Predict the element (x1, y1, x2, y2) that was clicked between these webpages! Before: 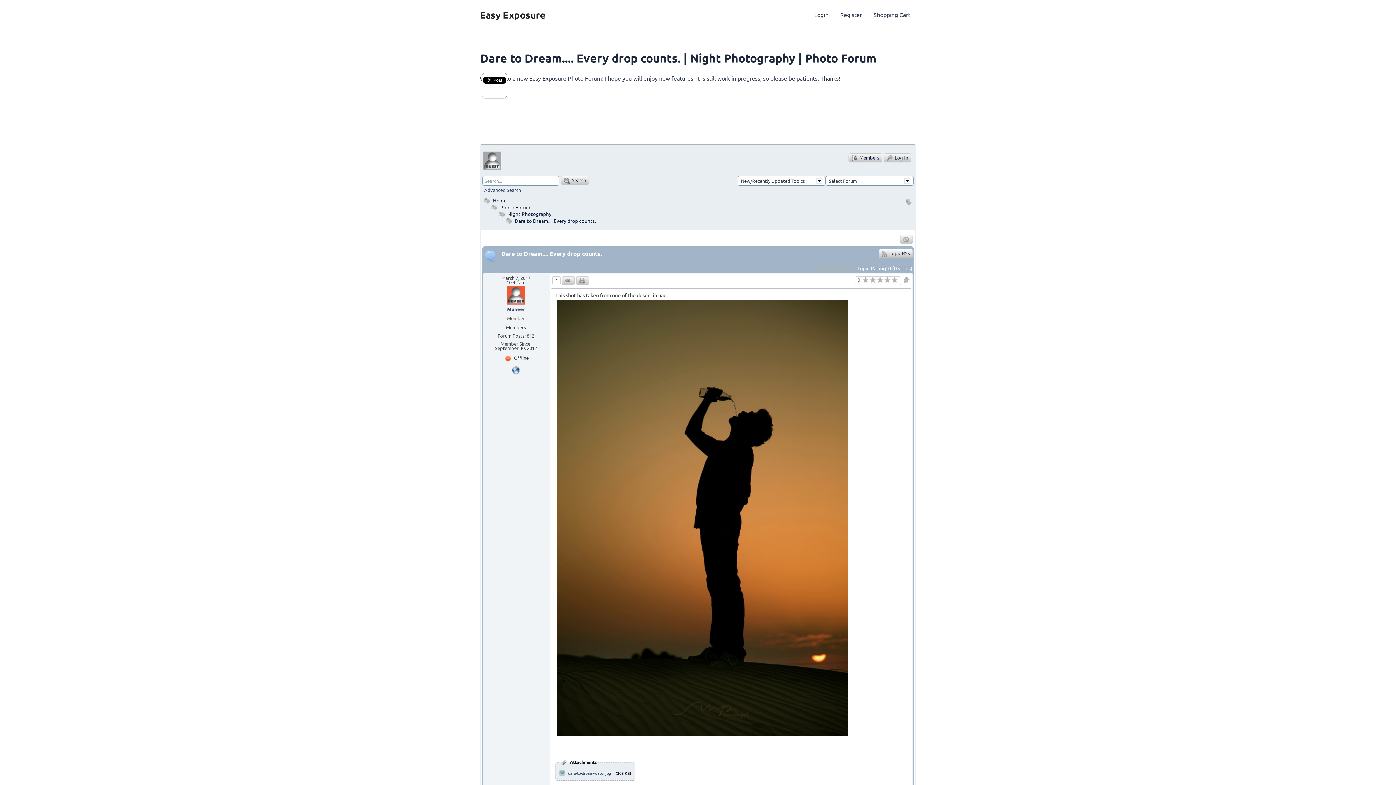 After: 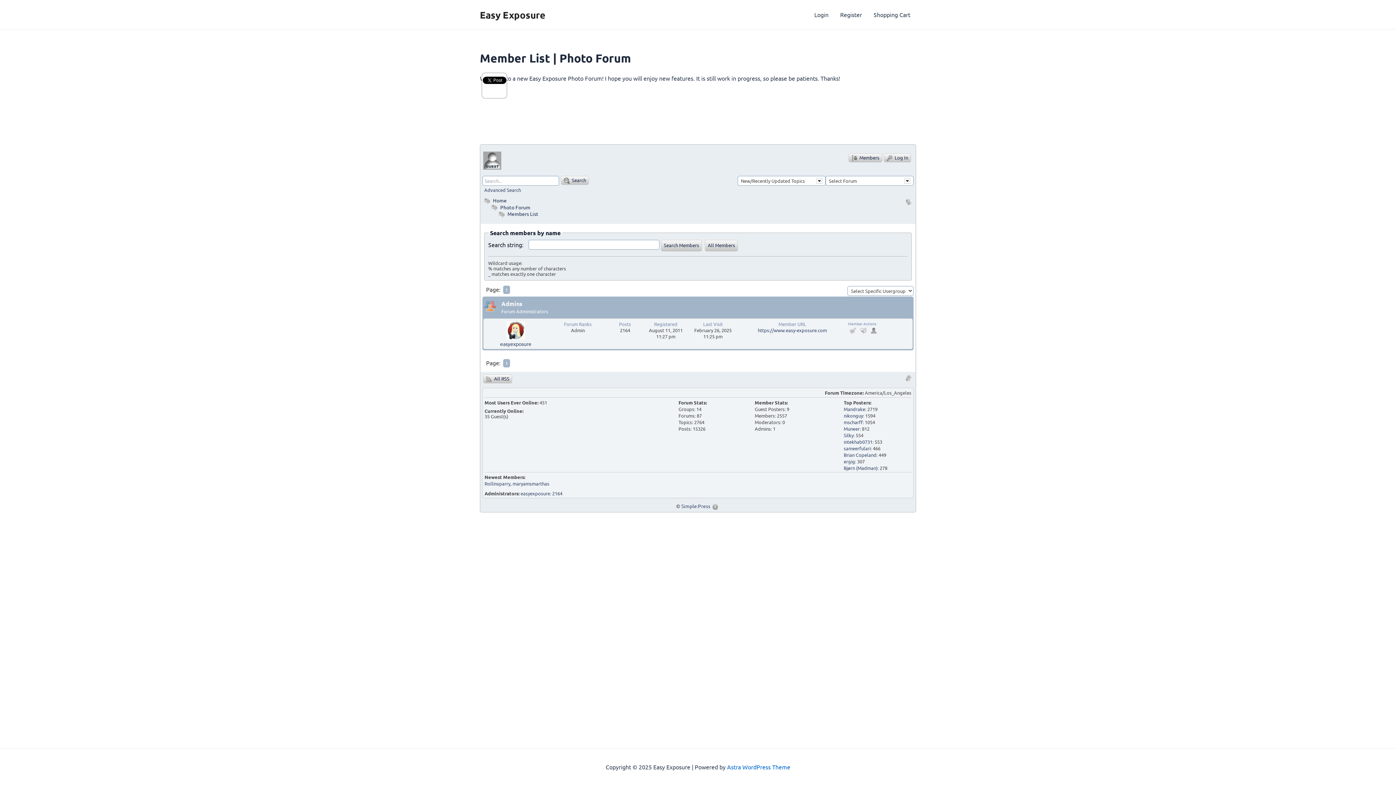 Action: label:  Members bbox: (848, 153, 882, 162)